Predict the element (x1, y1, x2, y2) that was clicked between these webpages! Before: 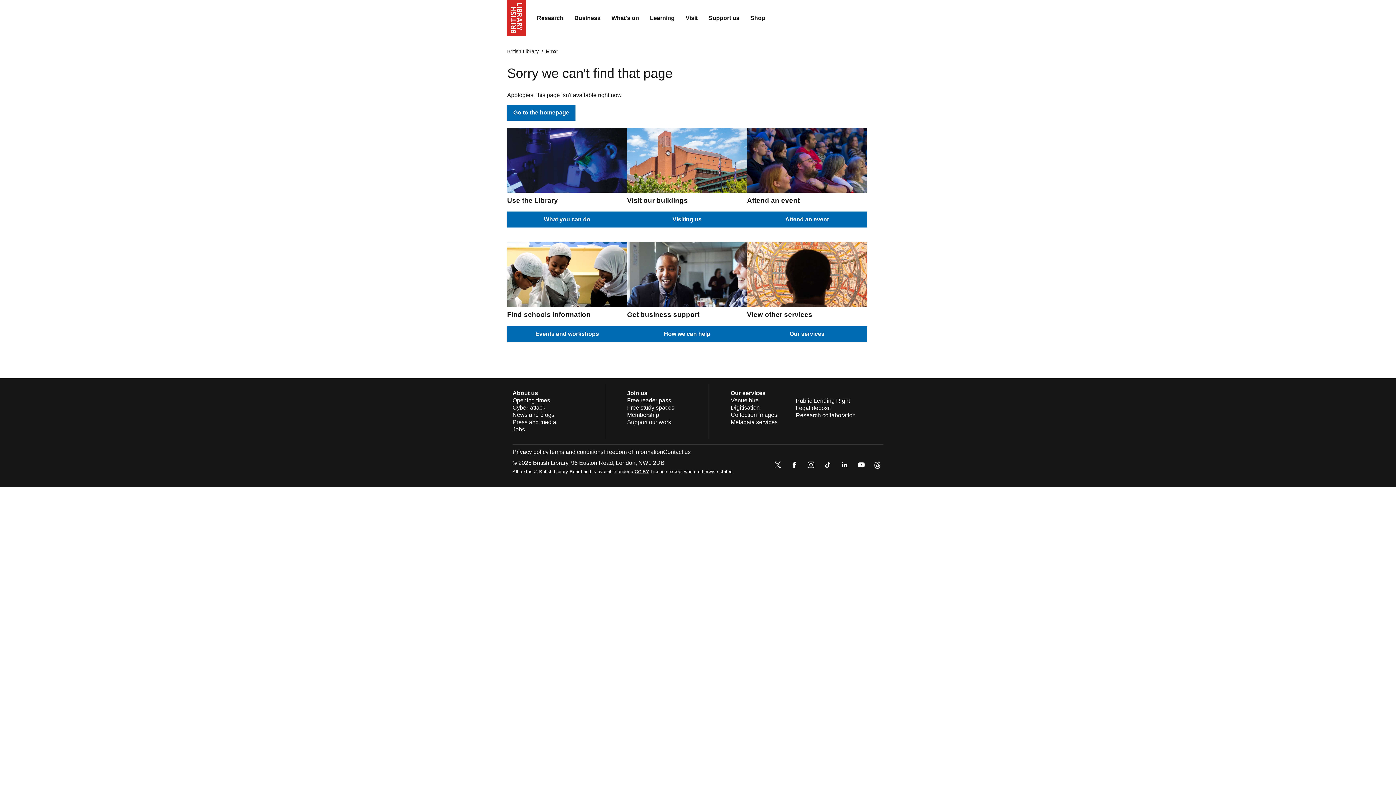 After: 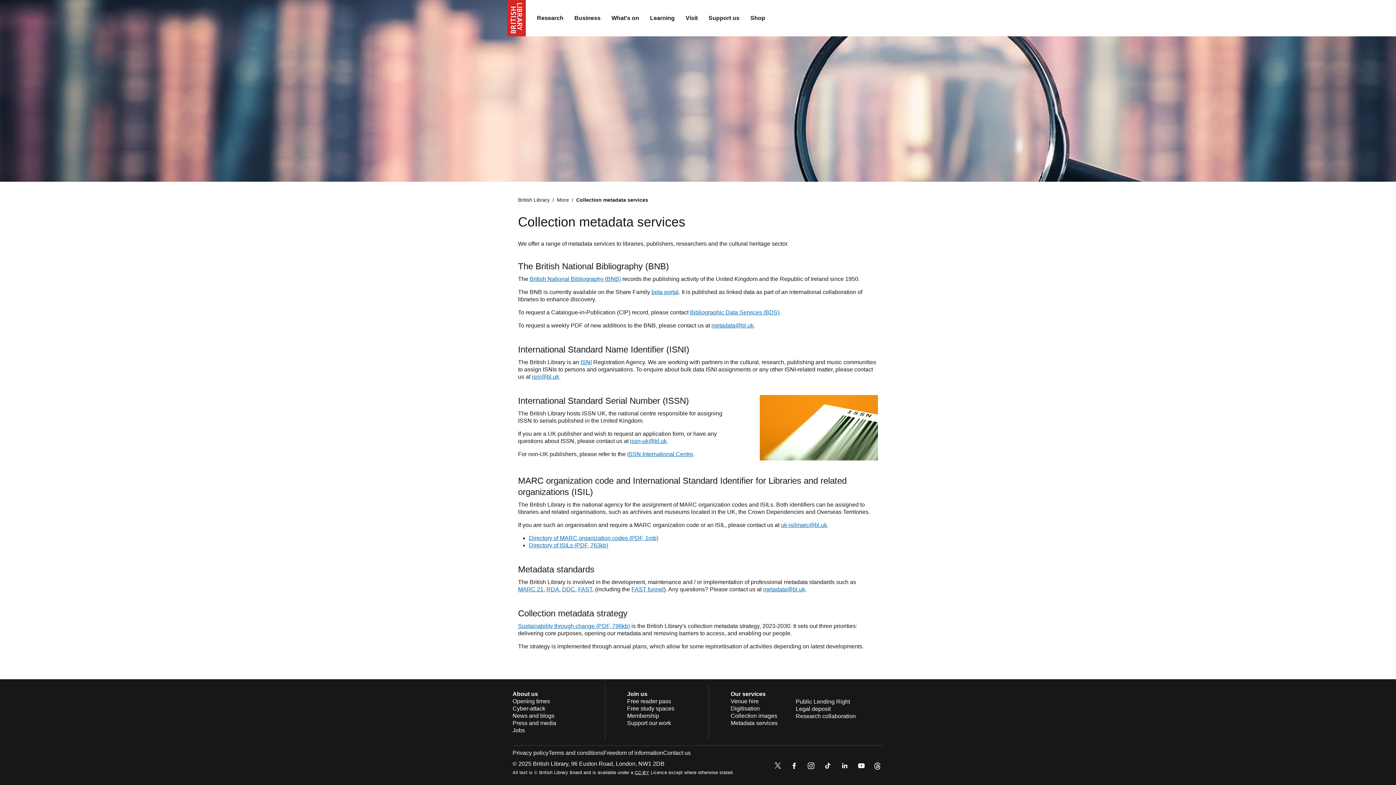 Action: bbox: (730, 419, 777, 425) label: Metadata services